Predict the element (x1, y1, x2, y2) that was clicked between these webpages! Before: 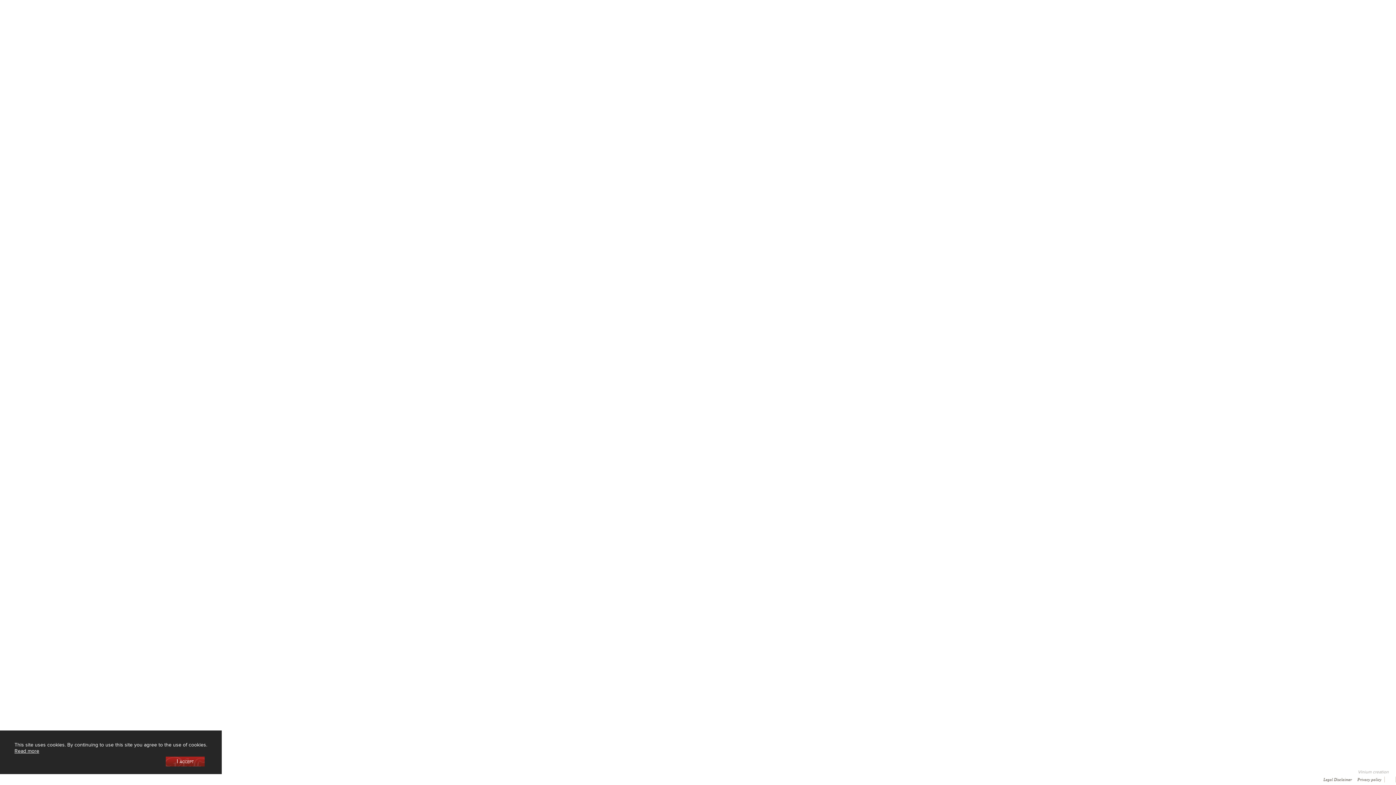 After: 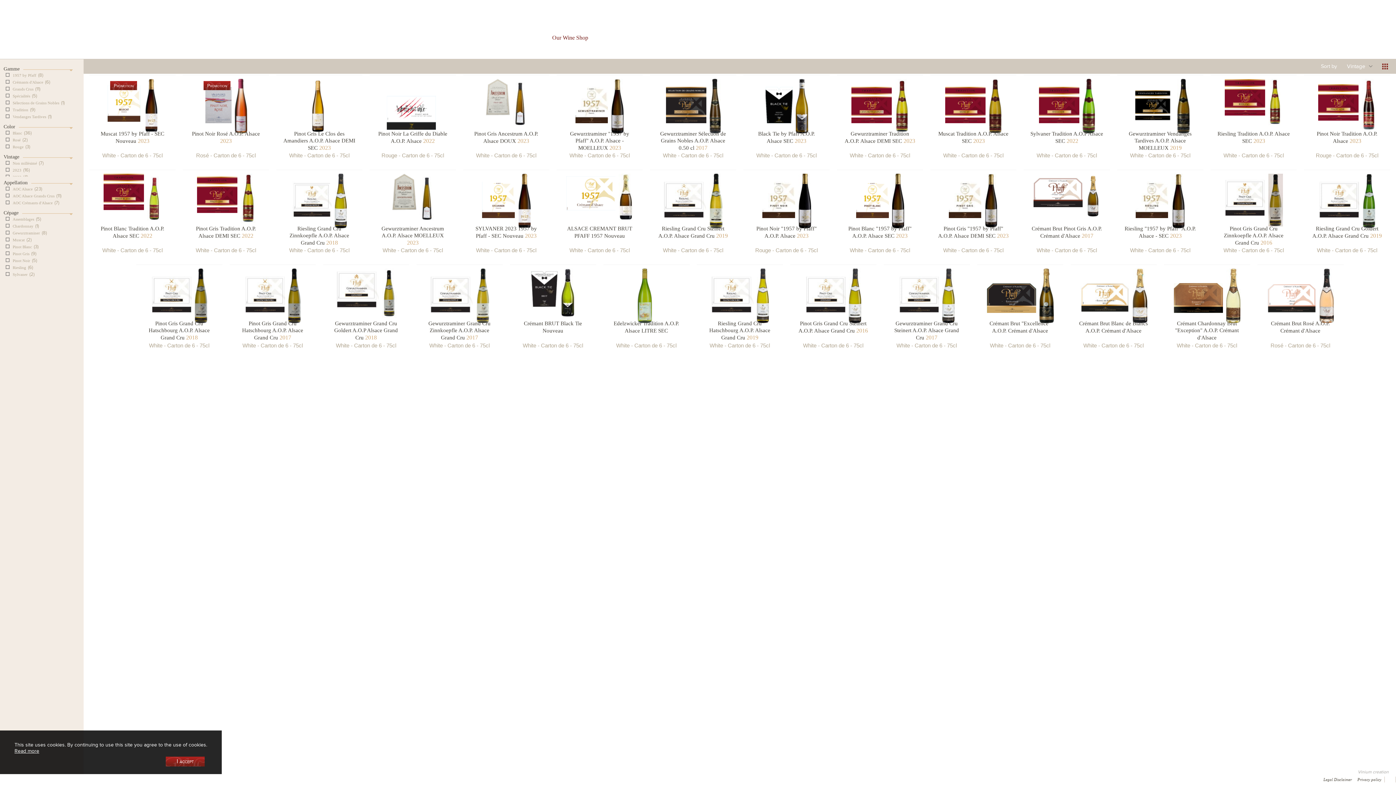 Action: label: Our Wine Shop bbox: (549, 28, 588, 45)